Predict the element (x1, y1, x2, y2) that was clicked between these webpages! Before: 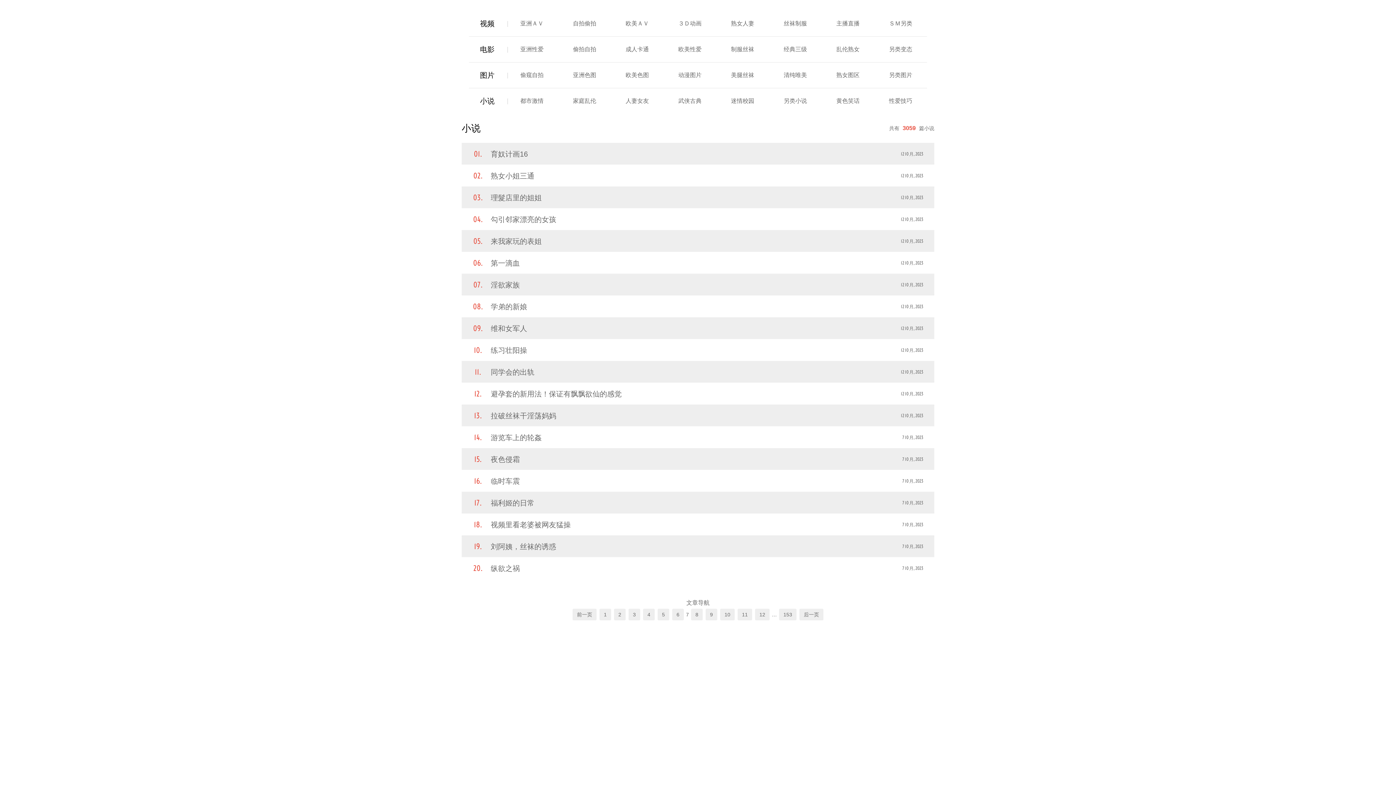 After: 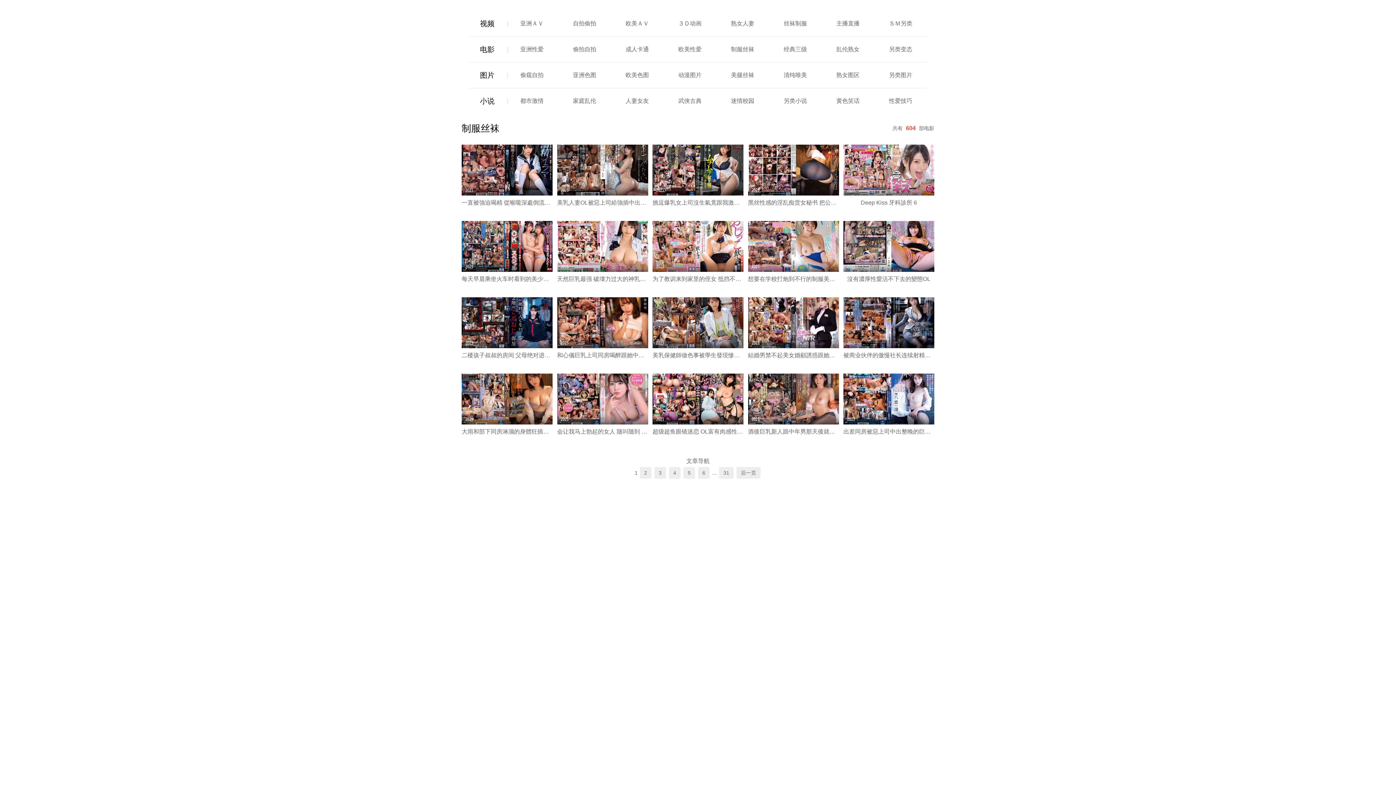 Action: label: 制服丝袜 bbox: (731, 46, 754, 52)